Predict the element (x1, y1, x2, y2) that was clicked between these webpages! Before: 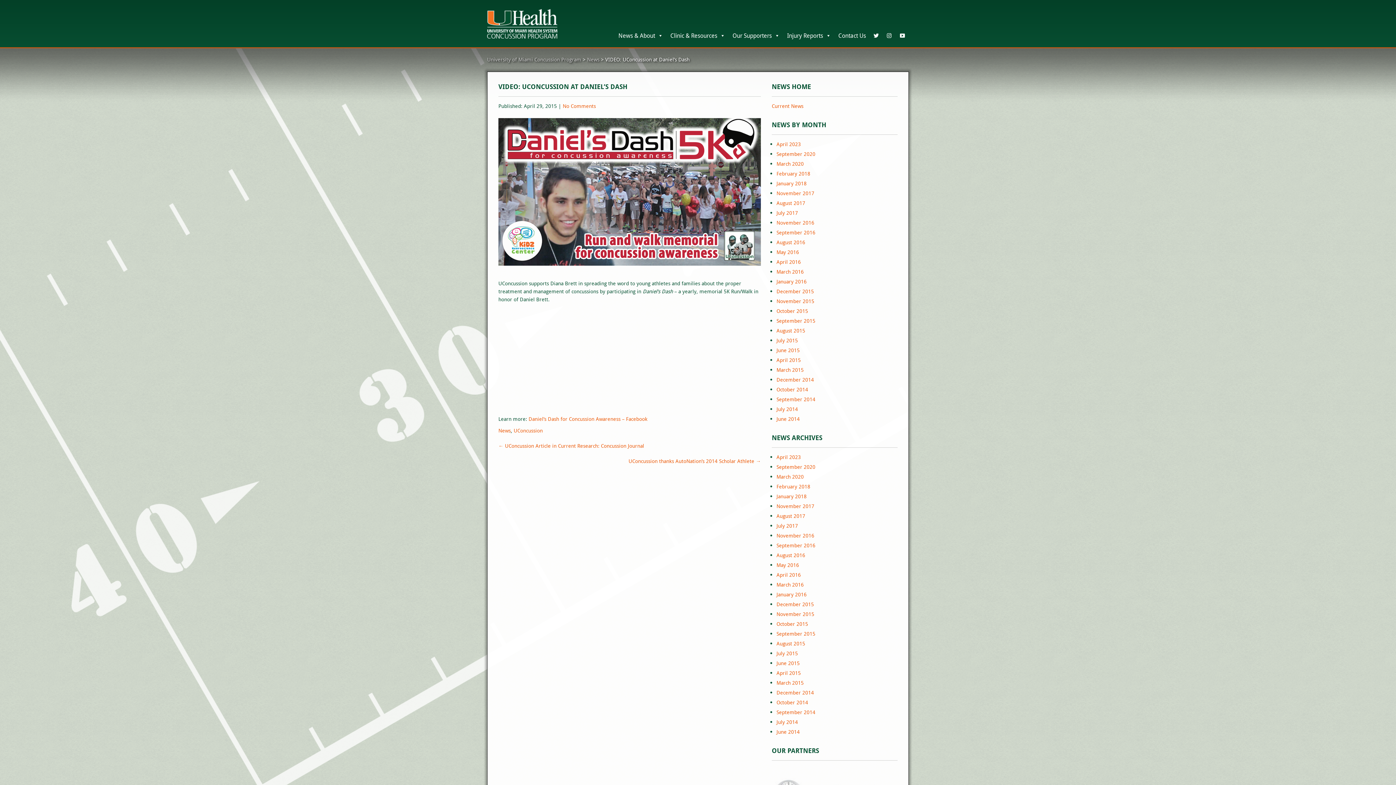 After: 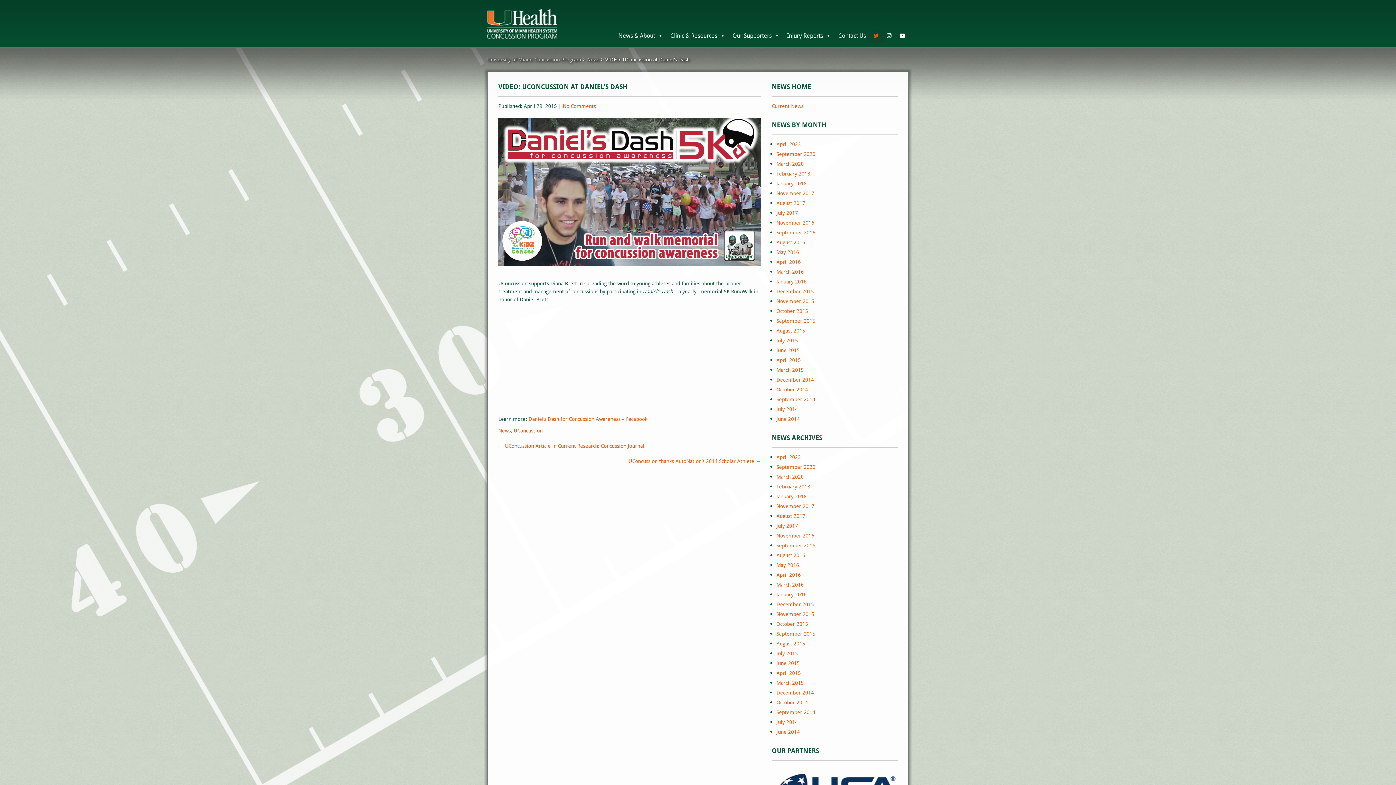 Action: label: Twitter bbox: (869, 28, 882, 42)